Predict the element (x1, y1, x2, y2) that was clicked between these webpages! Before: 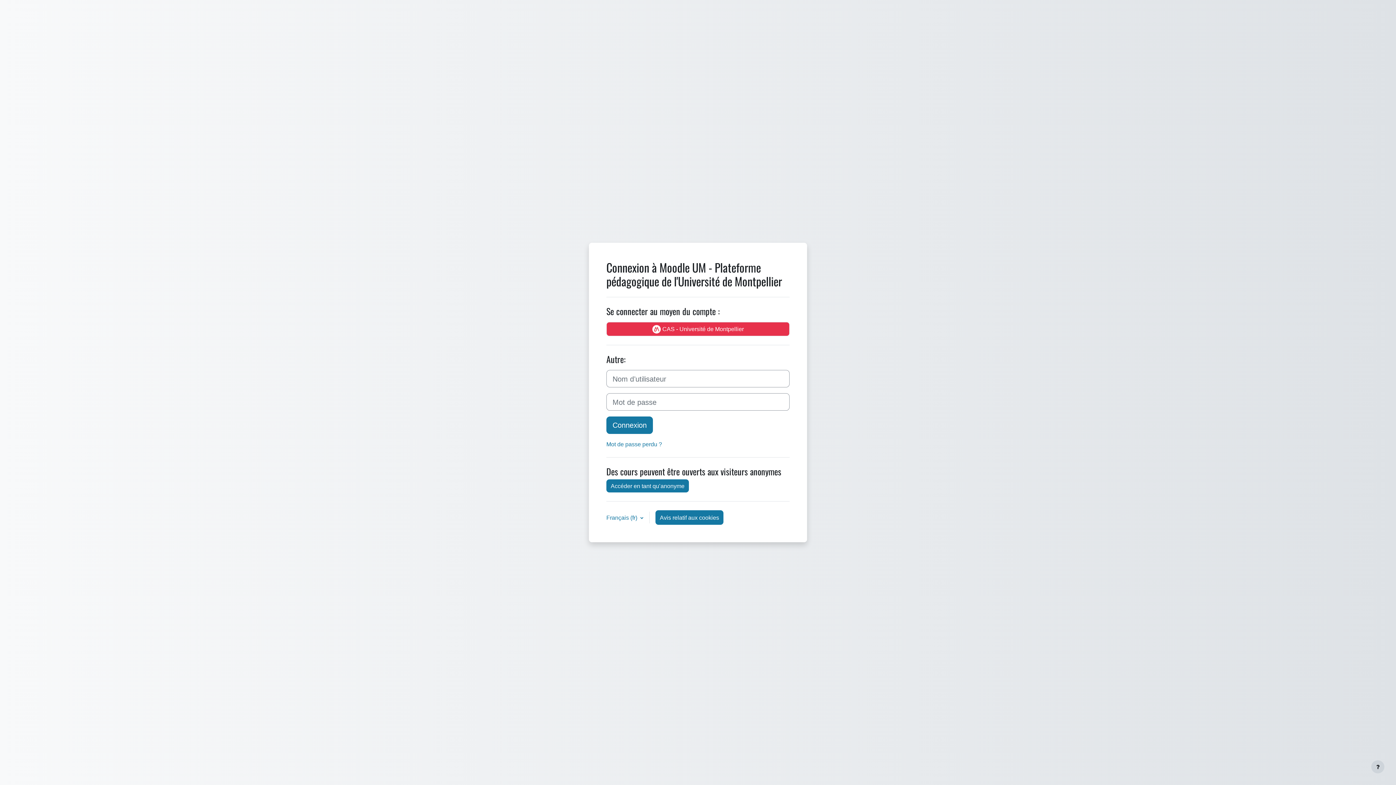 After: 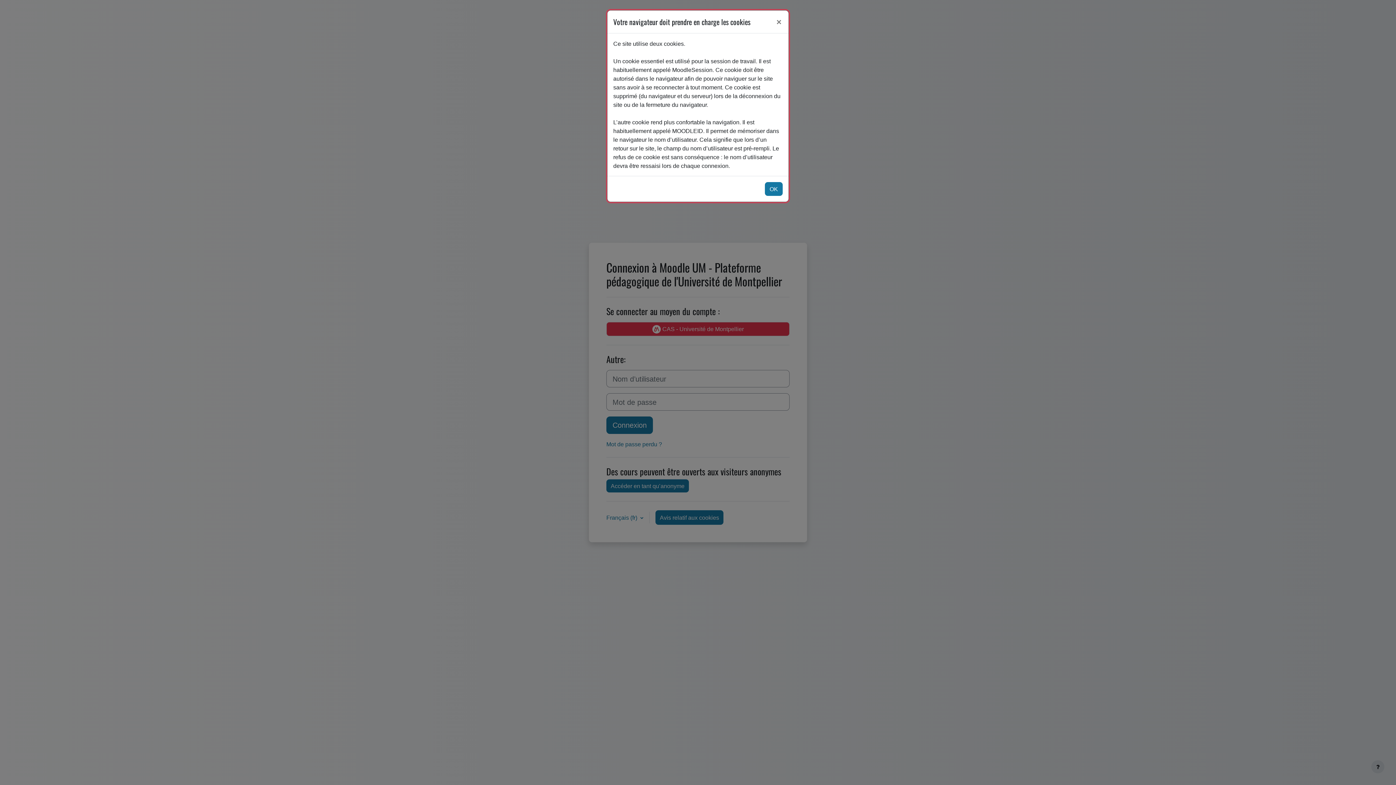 Action: bbox: (655, 510, 723, 525) label: Avis relatif aux cookies